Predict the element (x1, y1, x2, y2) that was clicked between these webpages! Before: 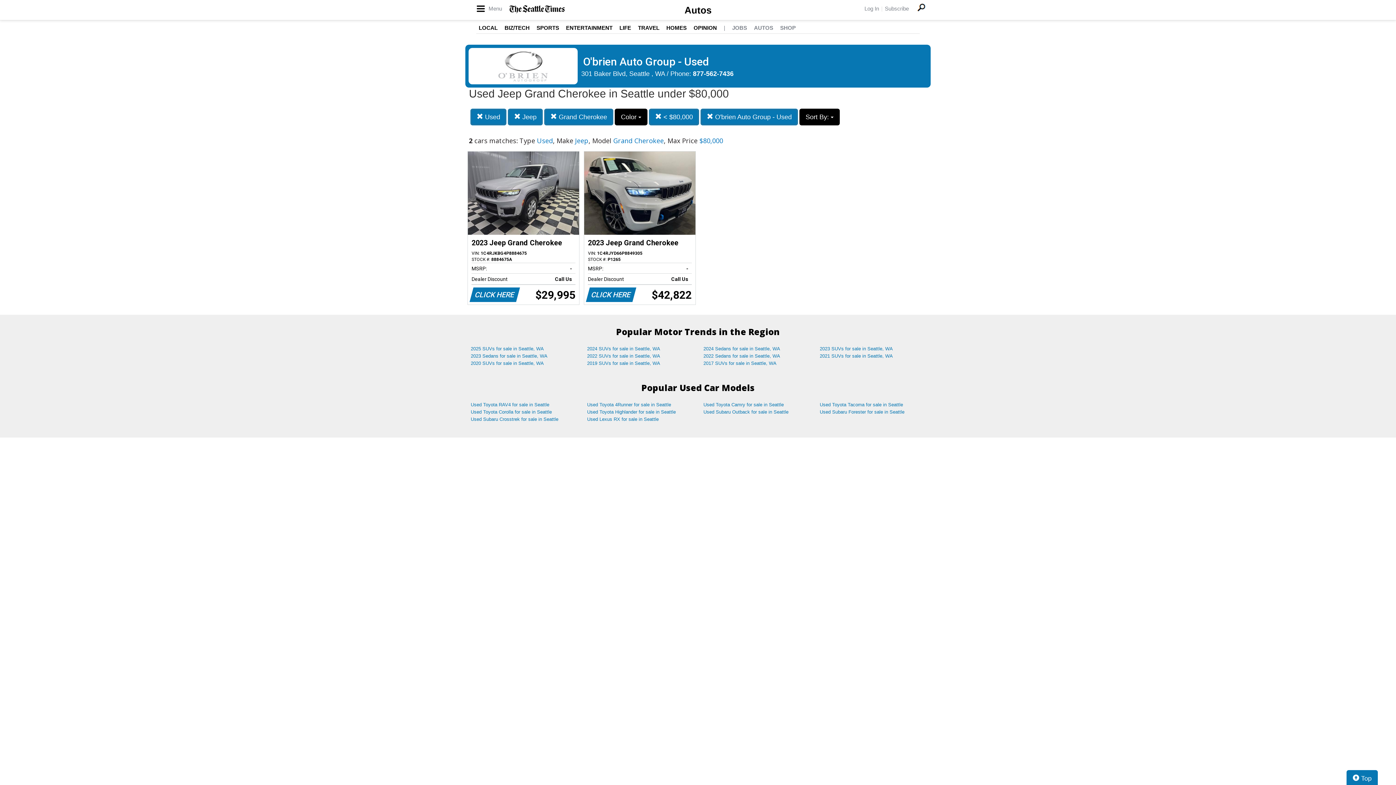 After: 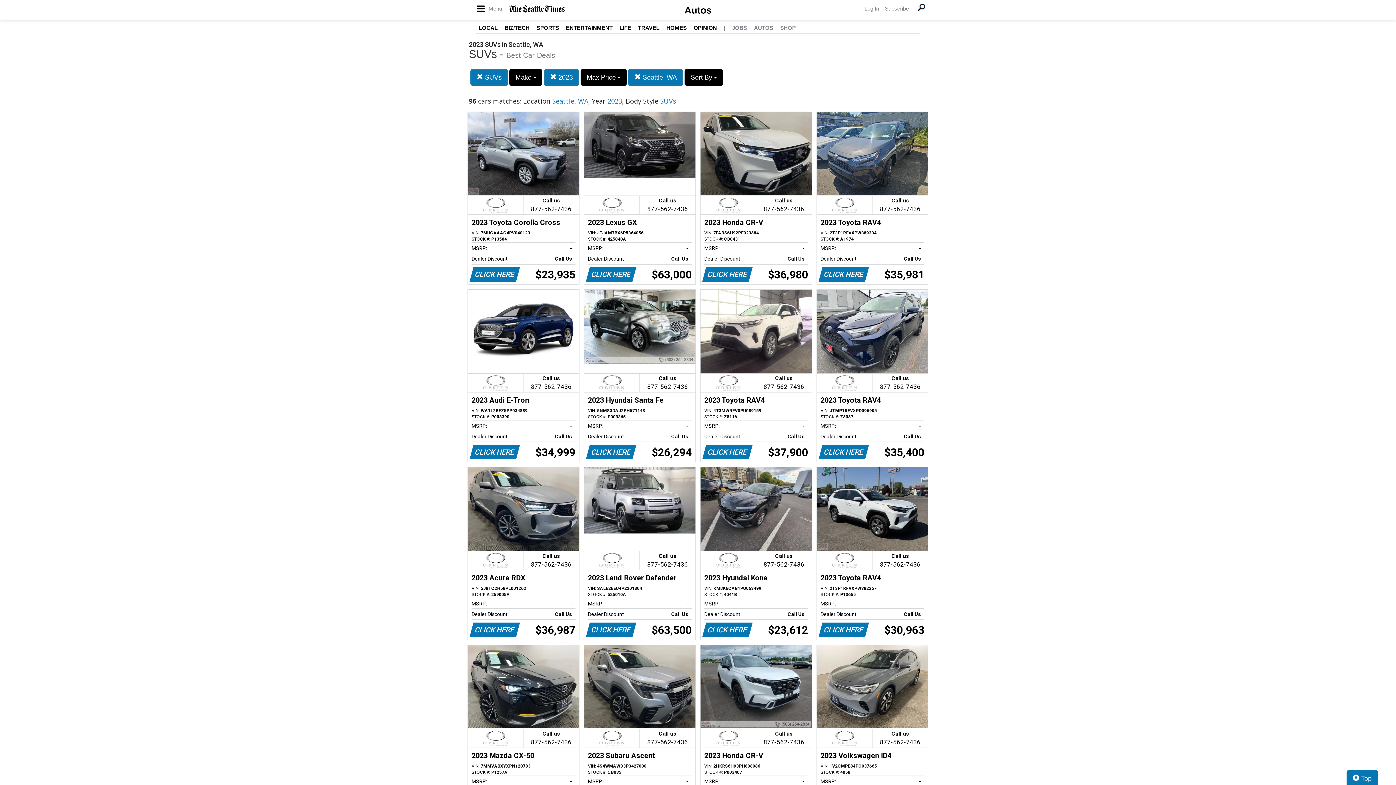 Action: bbox: (814, 345, 930, 352) label: 2023 SUVs for sale in Seattle, WA